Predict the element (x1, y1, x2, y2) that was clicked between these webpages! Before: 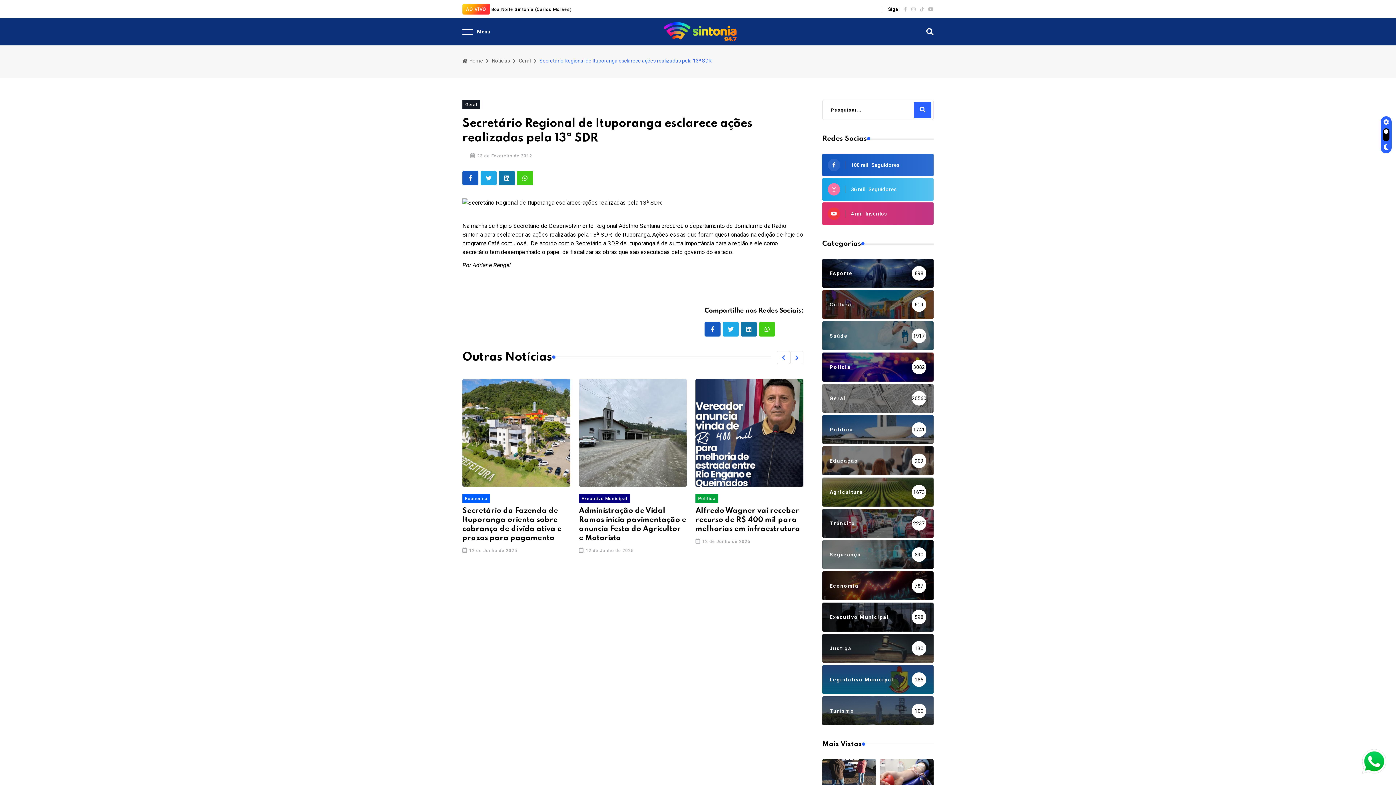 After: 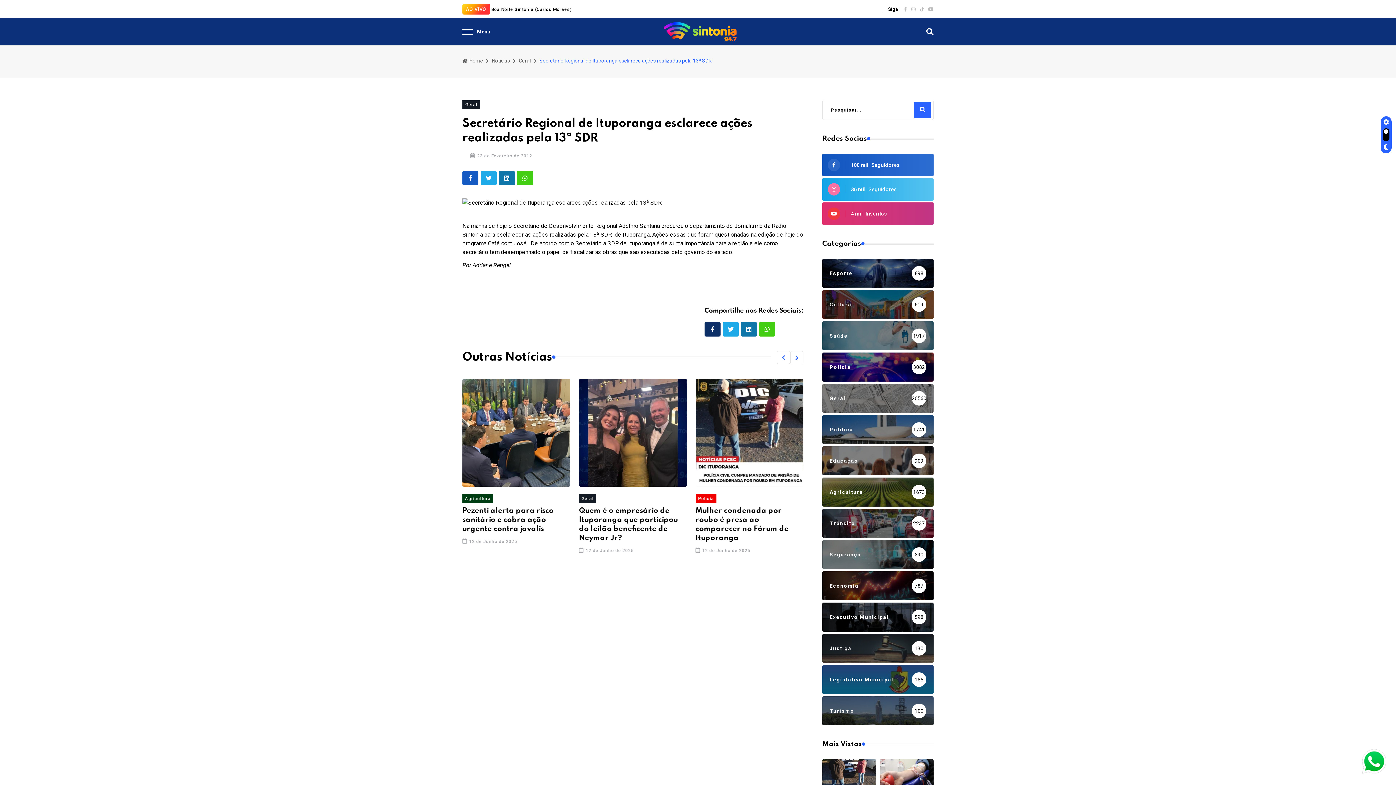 Action: bbox: (704, 322, 720, 336)